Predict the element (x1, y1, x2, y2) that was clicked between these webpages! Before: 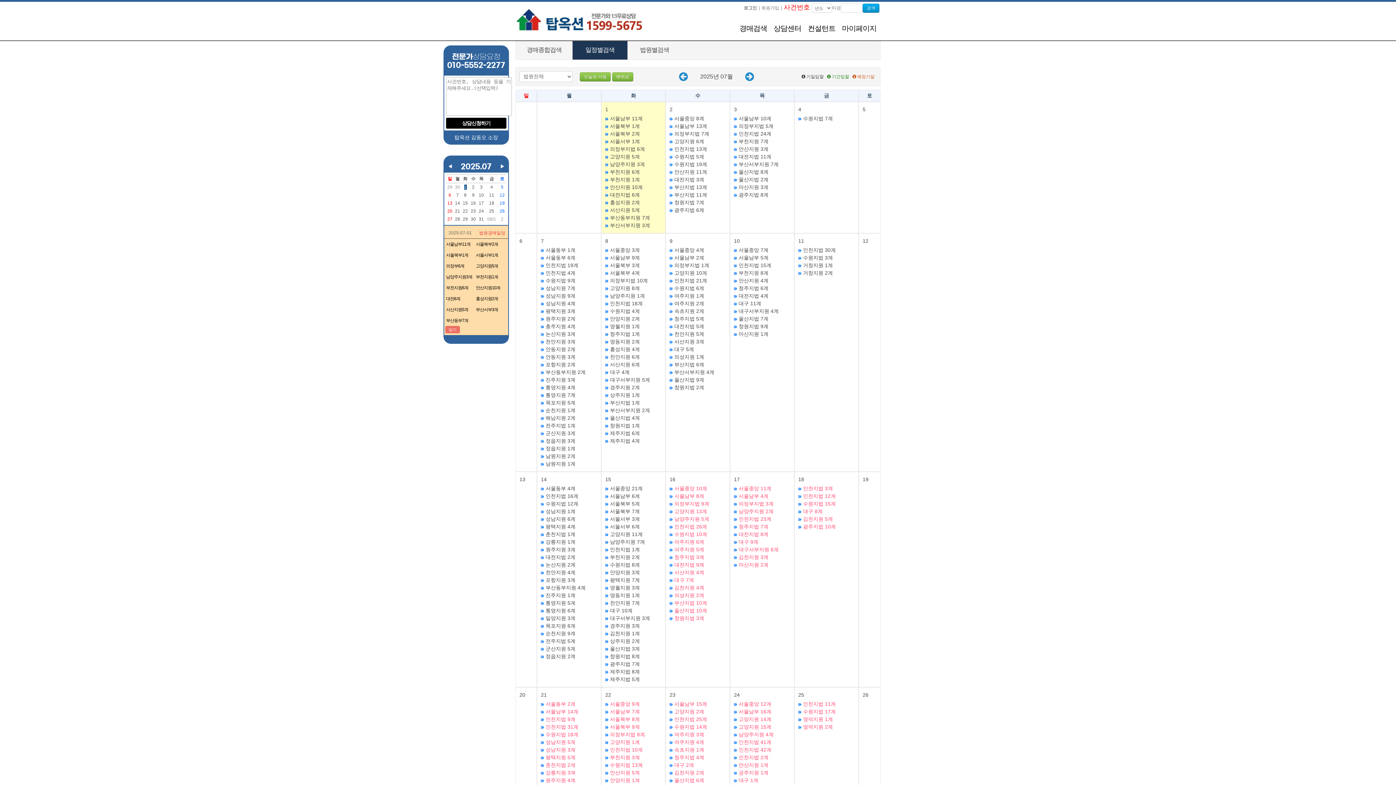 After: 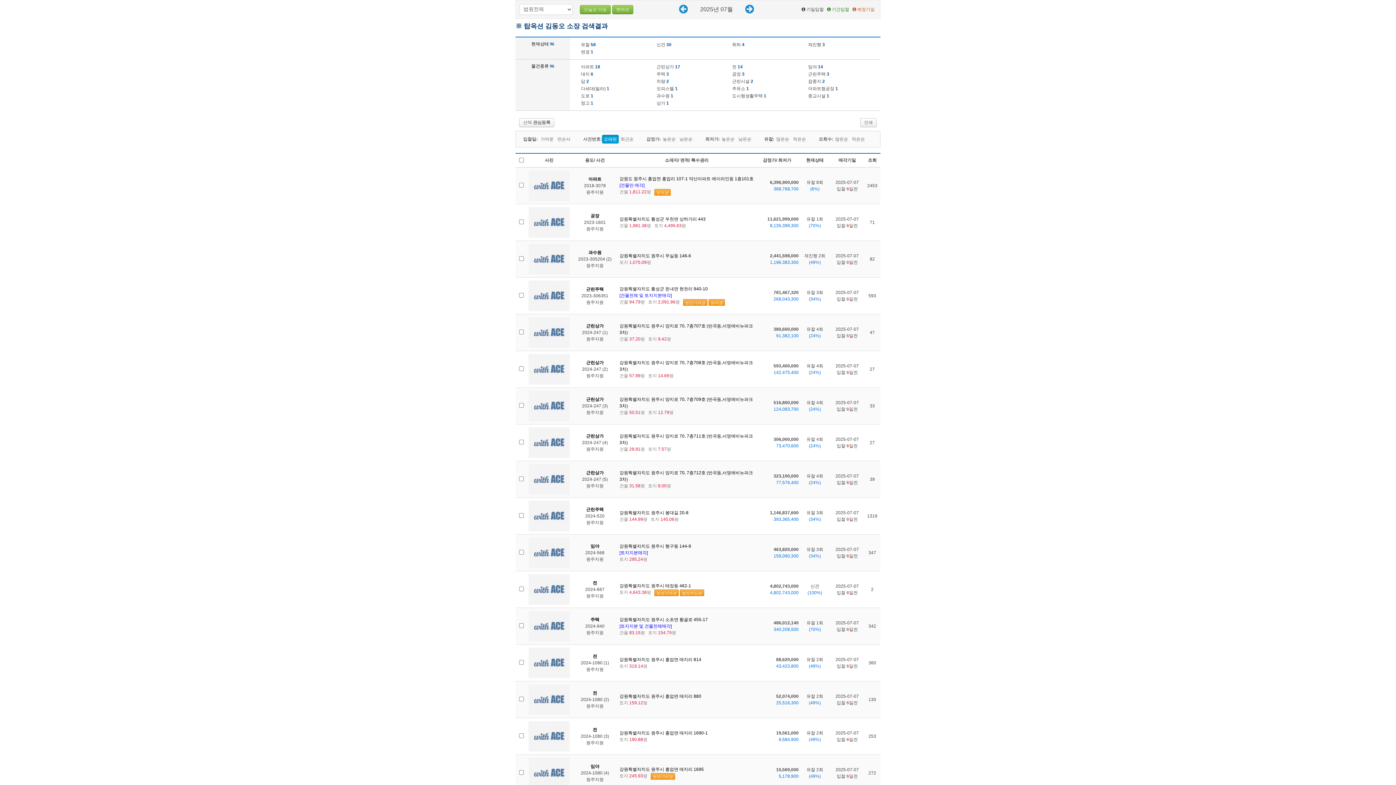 Action: bbox: (545, 316, 575, 321) label: 원주지원 2계